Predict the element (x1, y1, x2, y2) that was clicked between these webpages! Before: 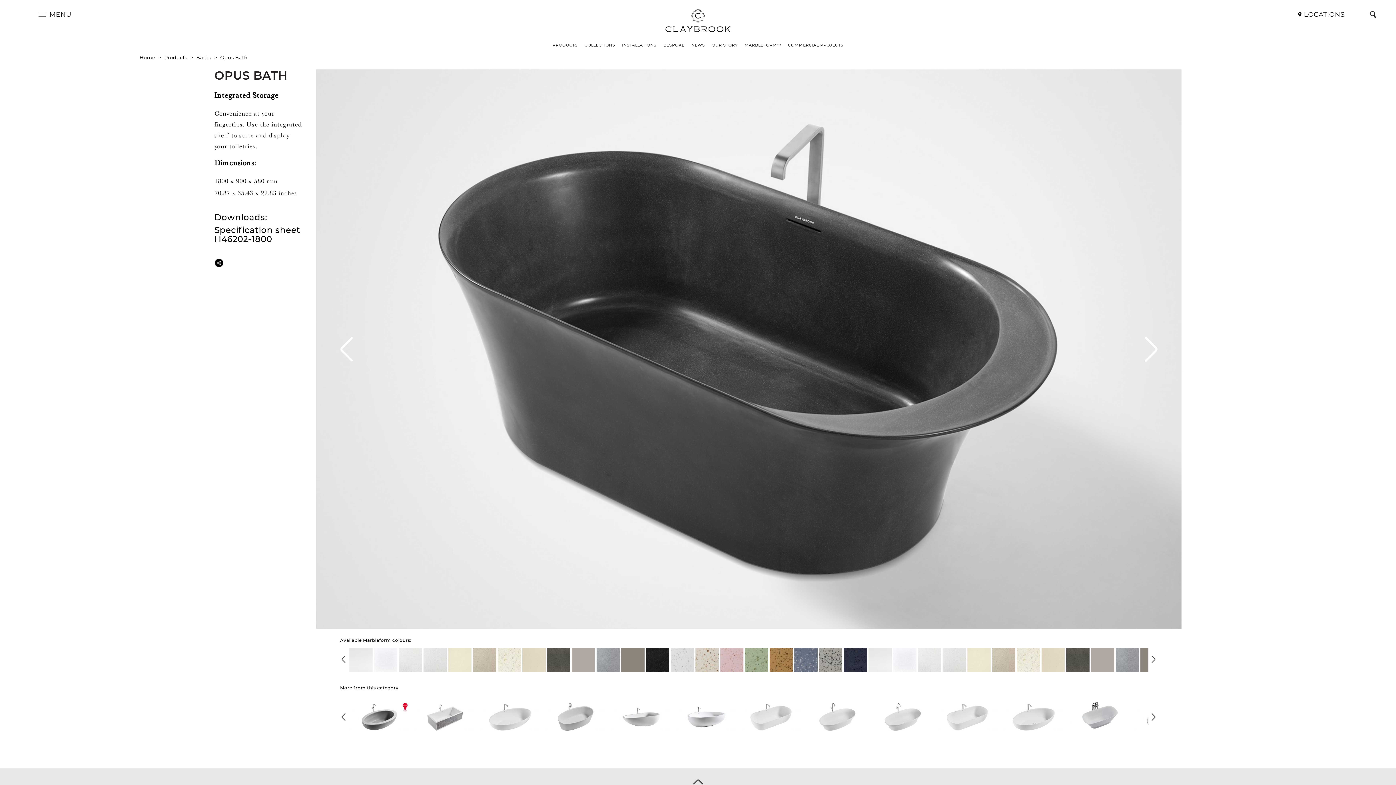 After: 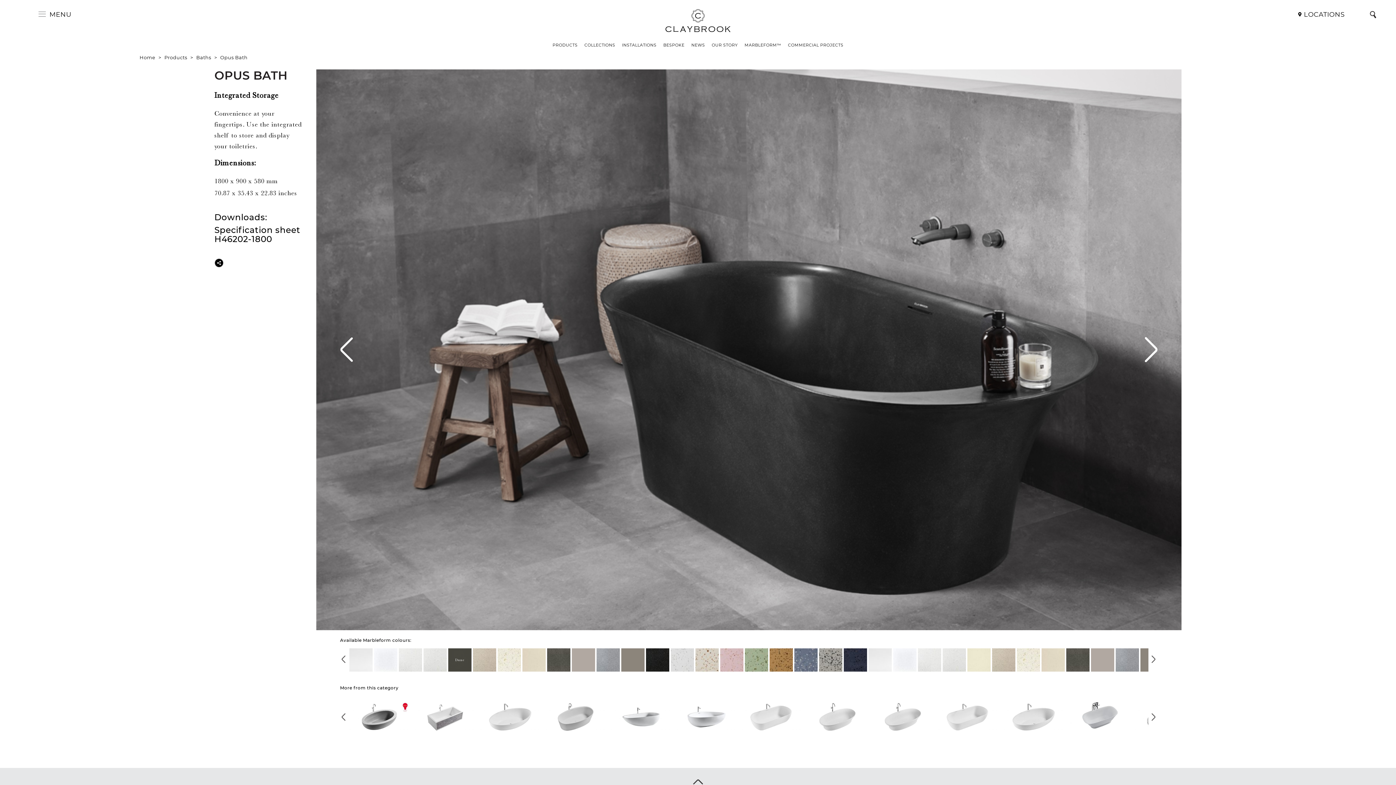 Action: bbox: (448, 648, 471, 671)